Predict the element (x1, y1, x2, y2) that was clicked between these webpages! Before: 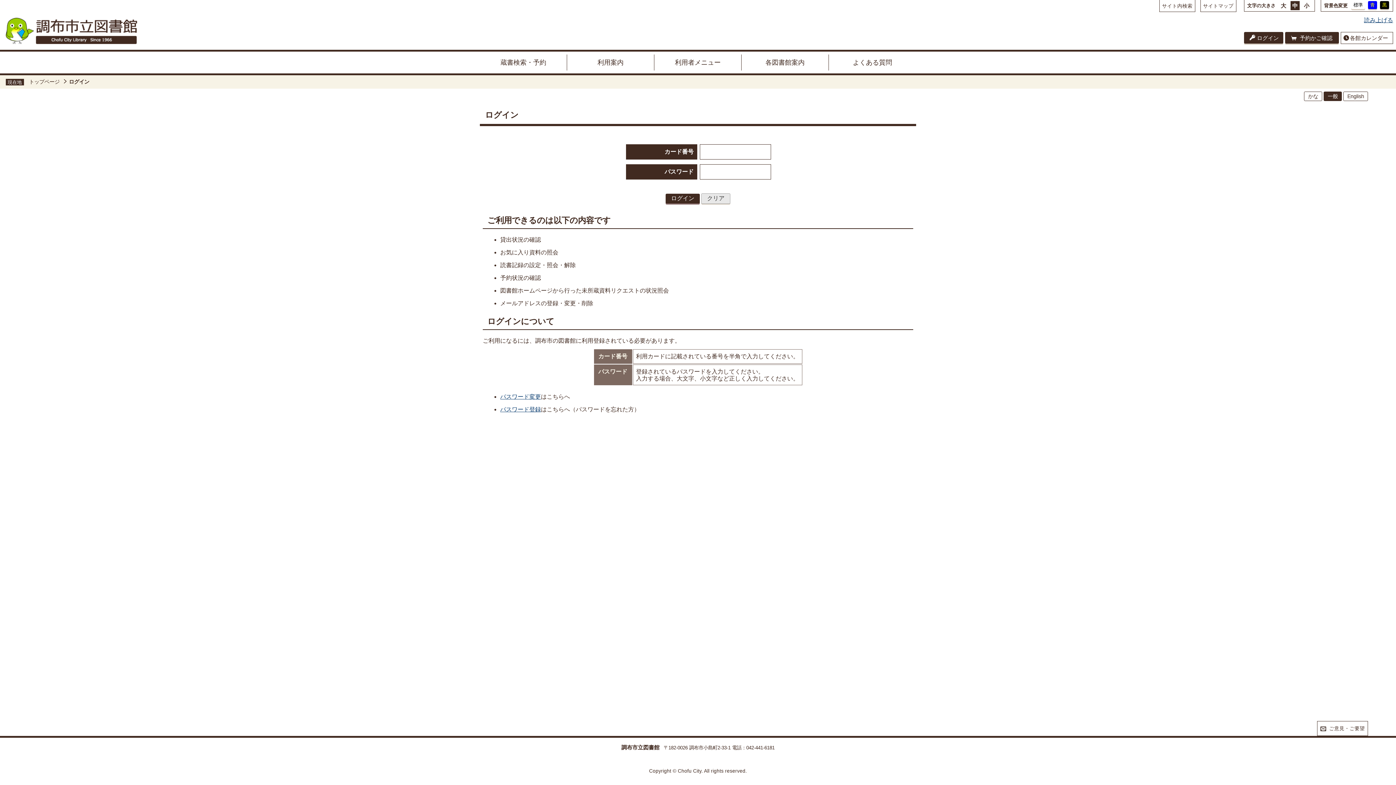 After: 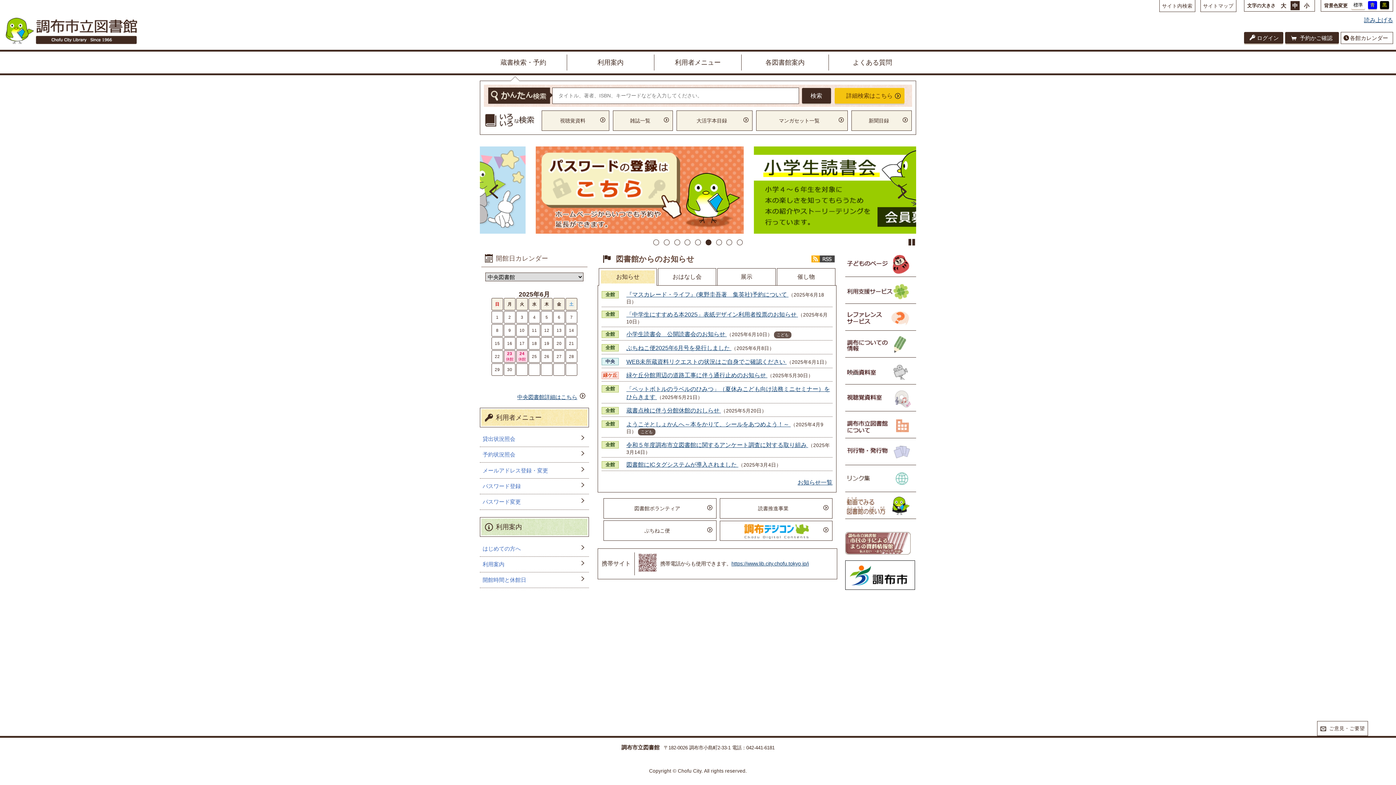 Action: label: トップページ bbox: (29, 78, 67, 85)